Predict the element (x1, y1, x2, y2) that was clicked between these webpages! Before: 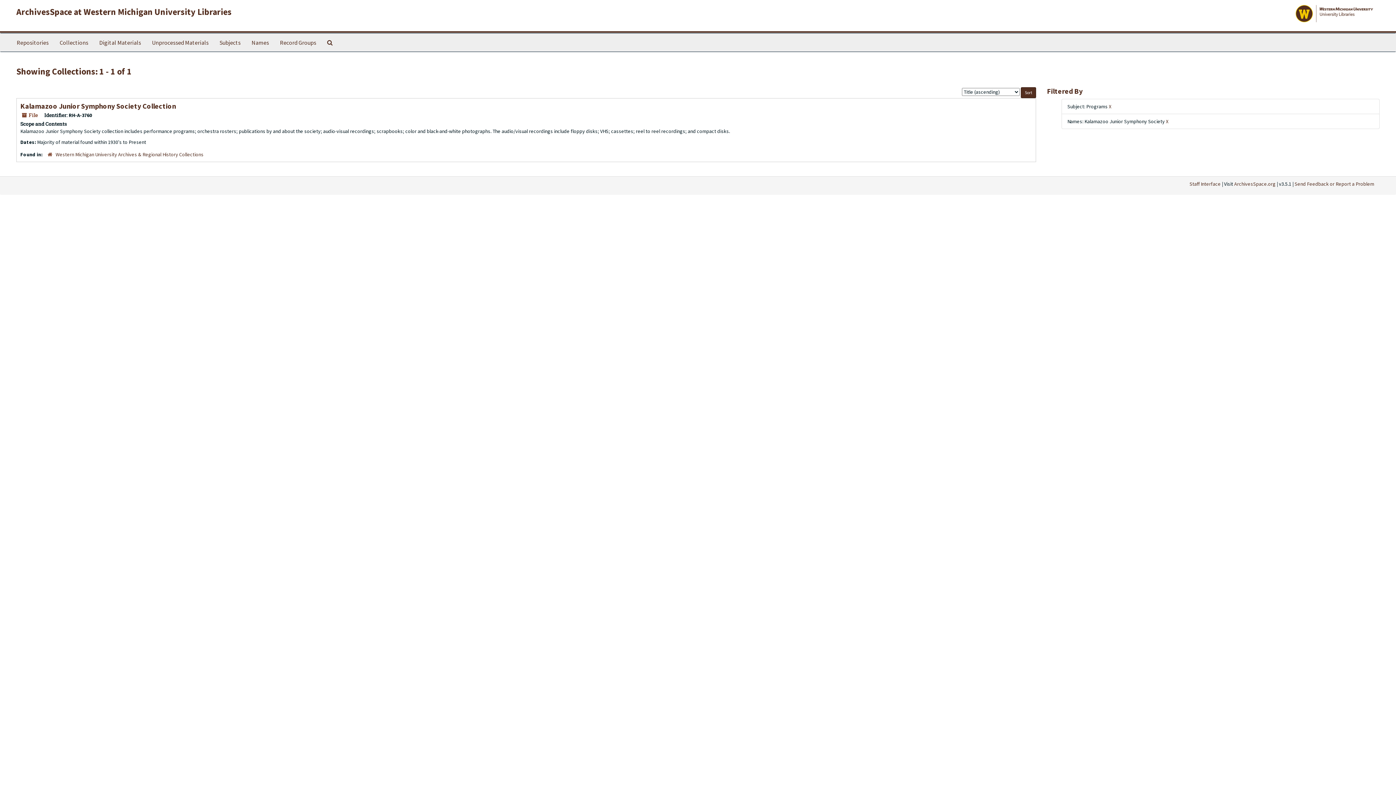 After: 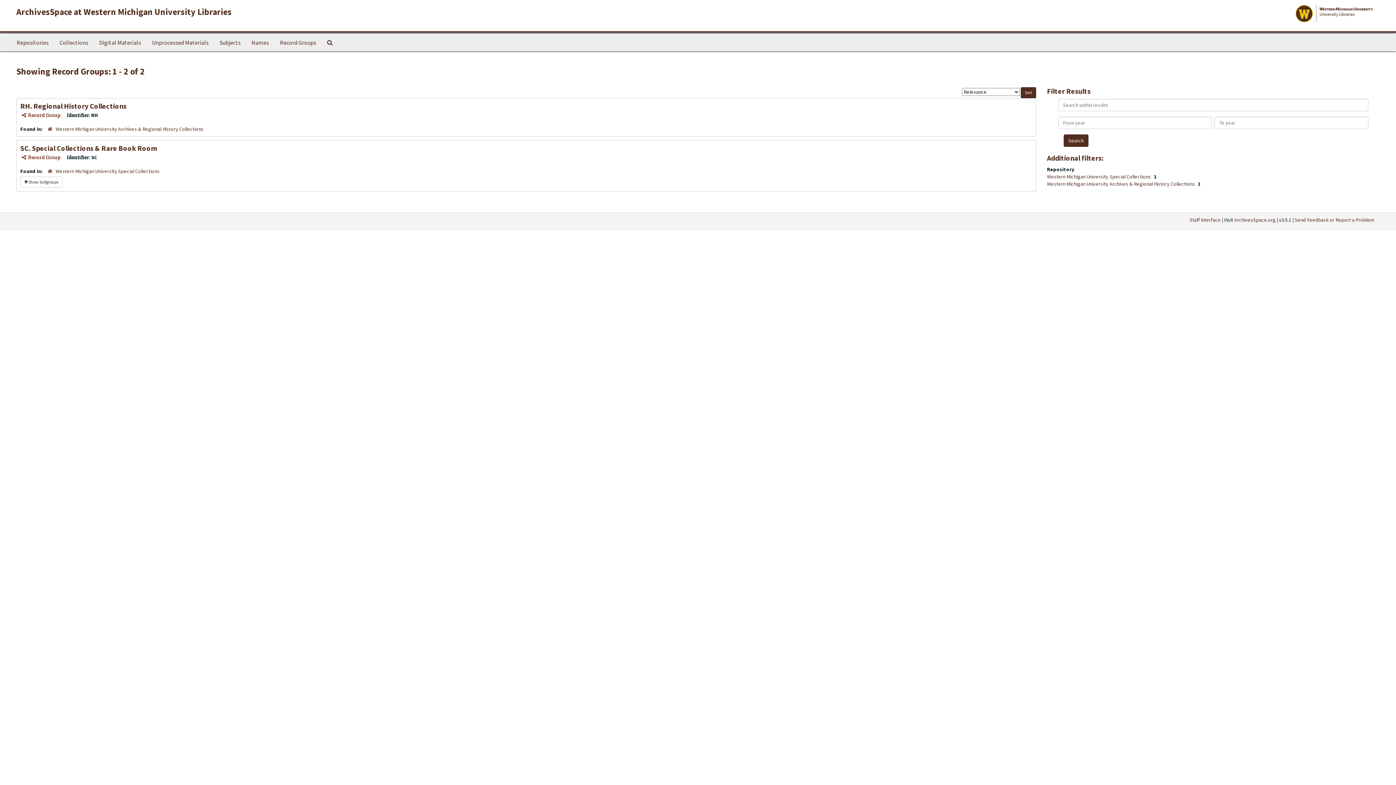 Action: bbox: (274, 33, 321, 51) label: Record Groups